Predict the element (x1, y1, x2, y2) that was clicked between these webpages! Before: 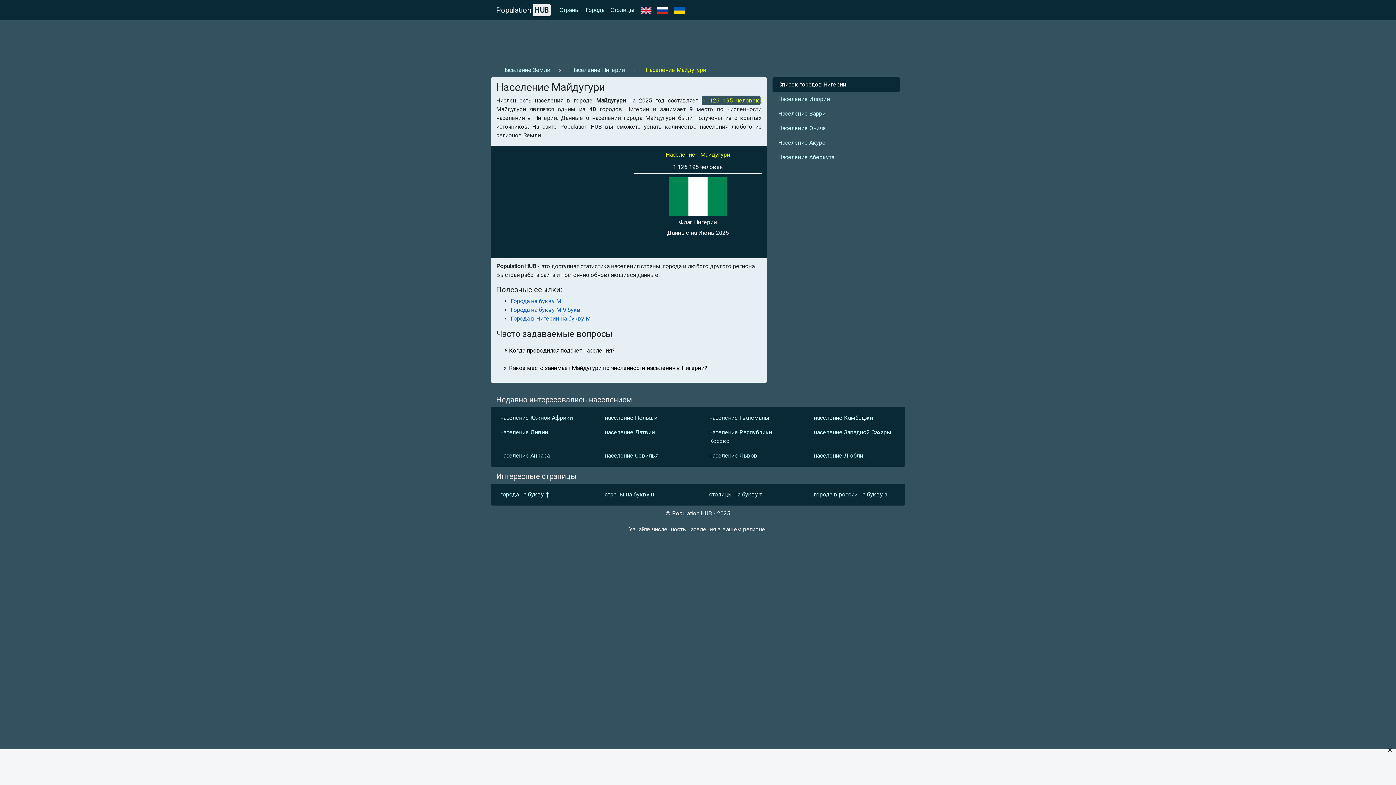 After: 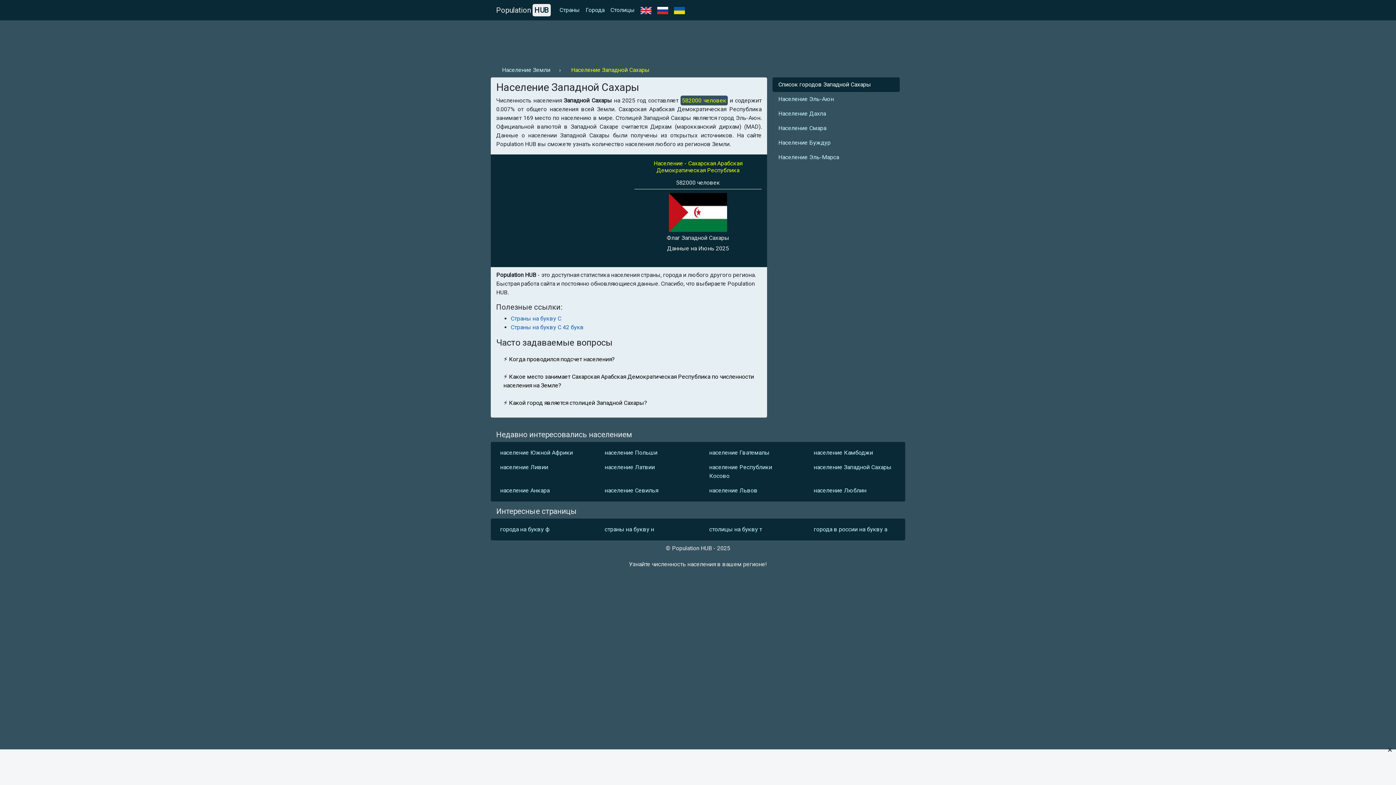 Action: label: население Западной Сахары bbox: (808, 425, 901, 440)